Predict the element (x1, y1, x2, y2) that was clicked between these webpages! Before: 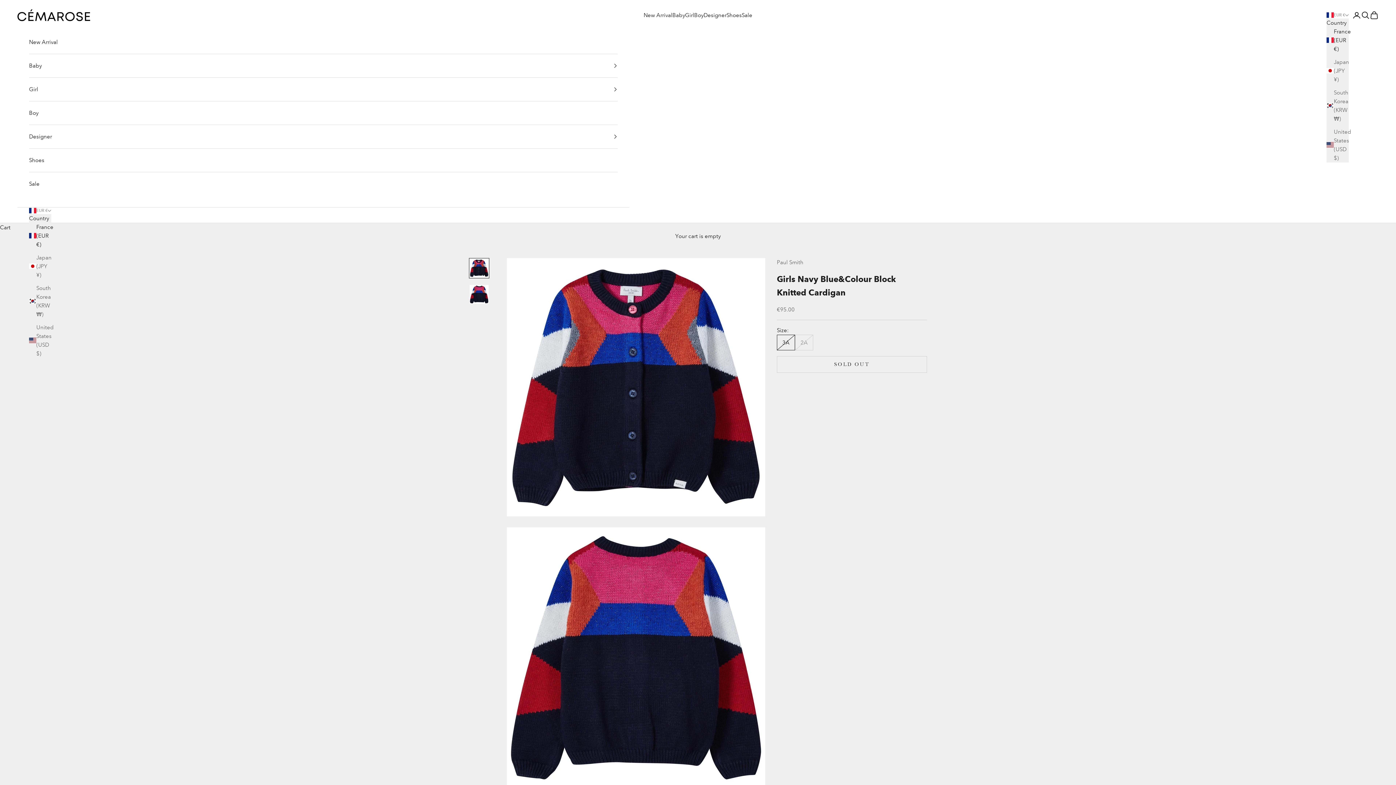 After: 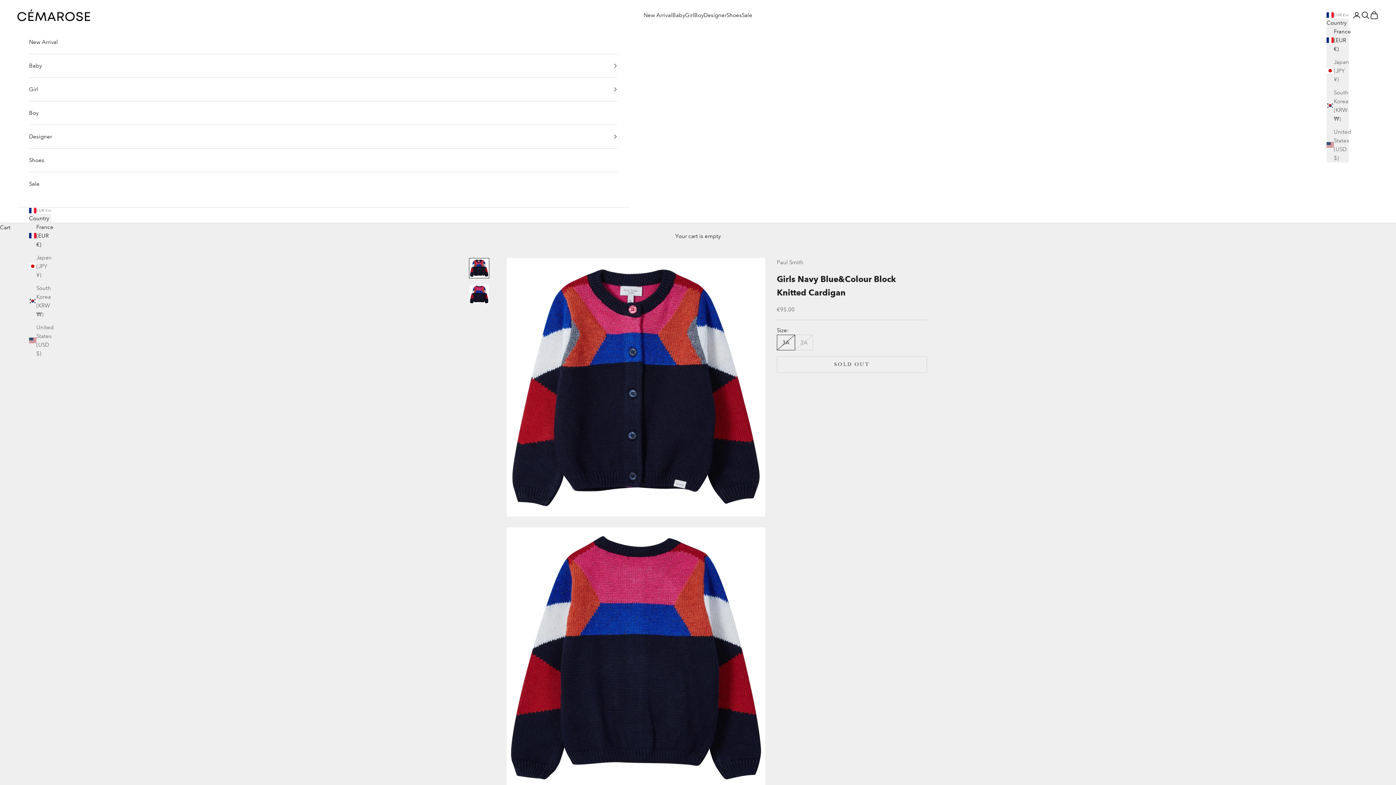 Action: bbox: (1326, 27, 1349, 53) label: France (EUR €)